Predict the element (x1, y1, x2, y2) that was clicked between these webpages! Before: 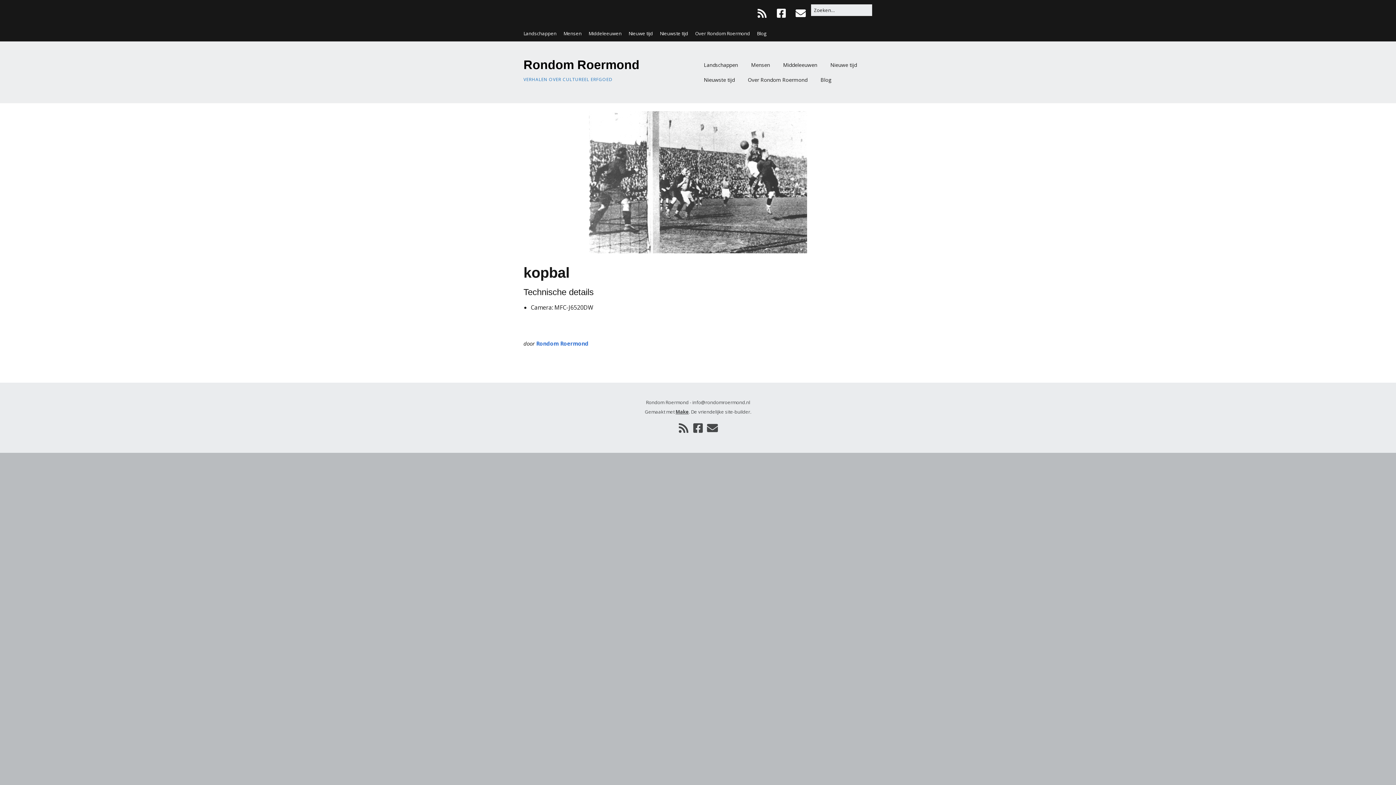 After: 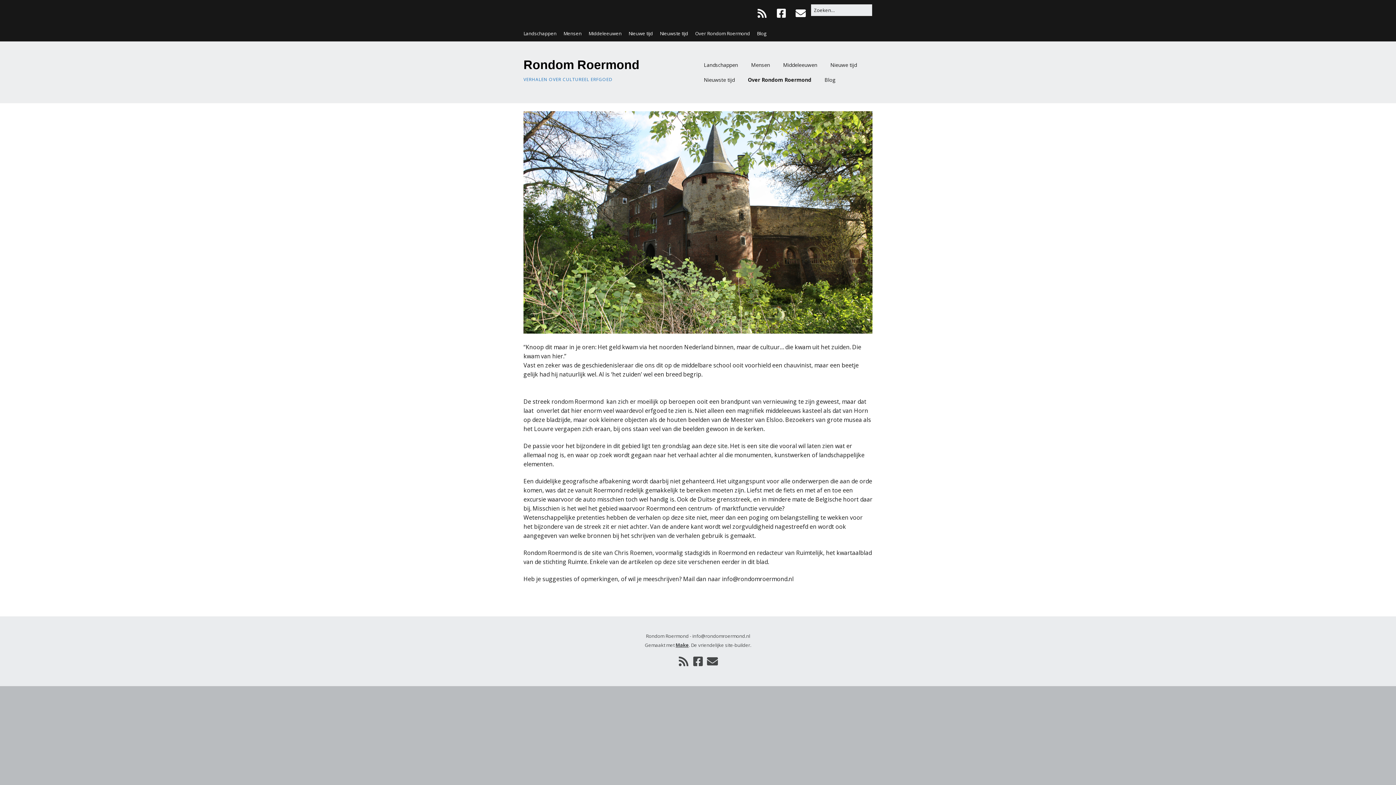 Action: label: Over Rondom Roermond bbox: (742, 72, 813, 87)